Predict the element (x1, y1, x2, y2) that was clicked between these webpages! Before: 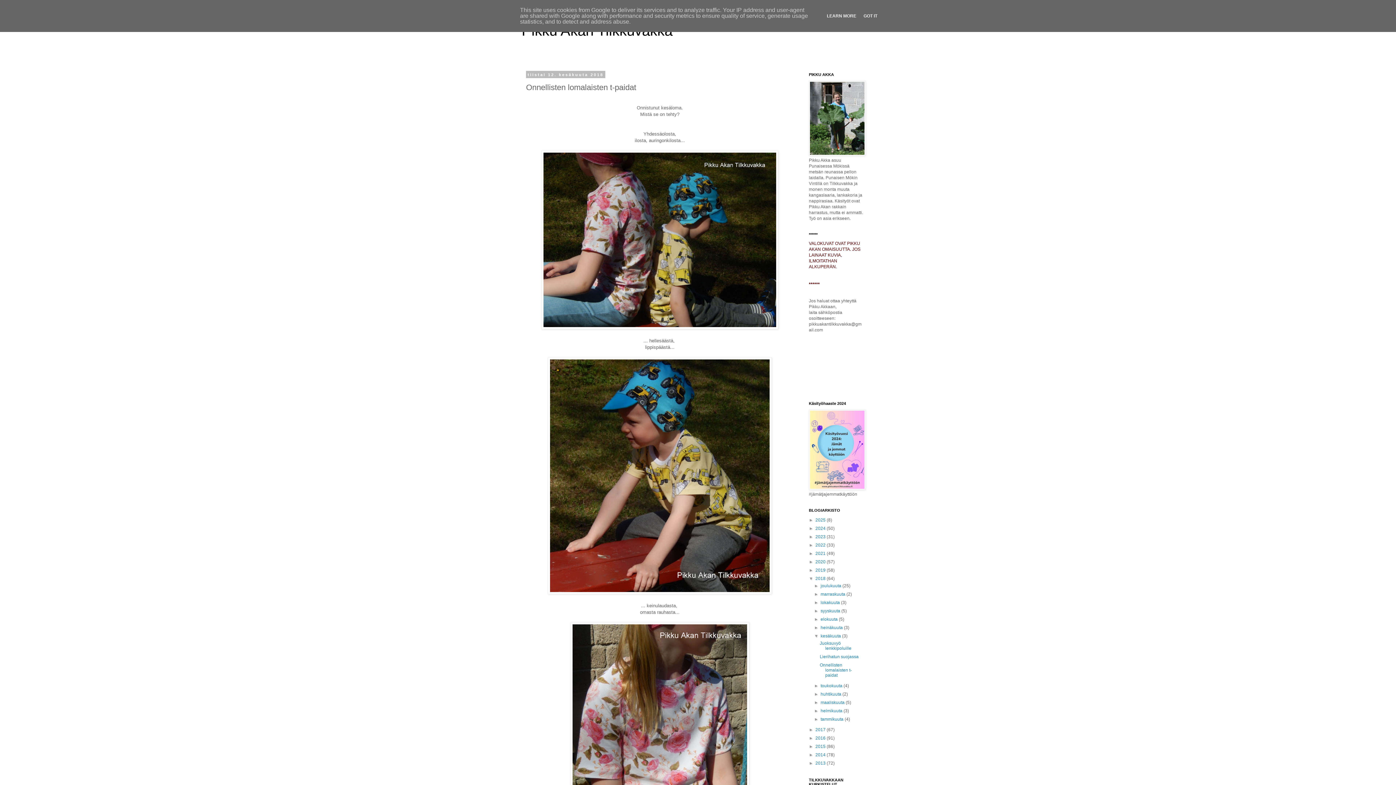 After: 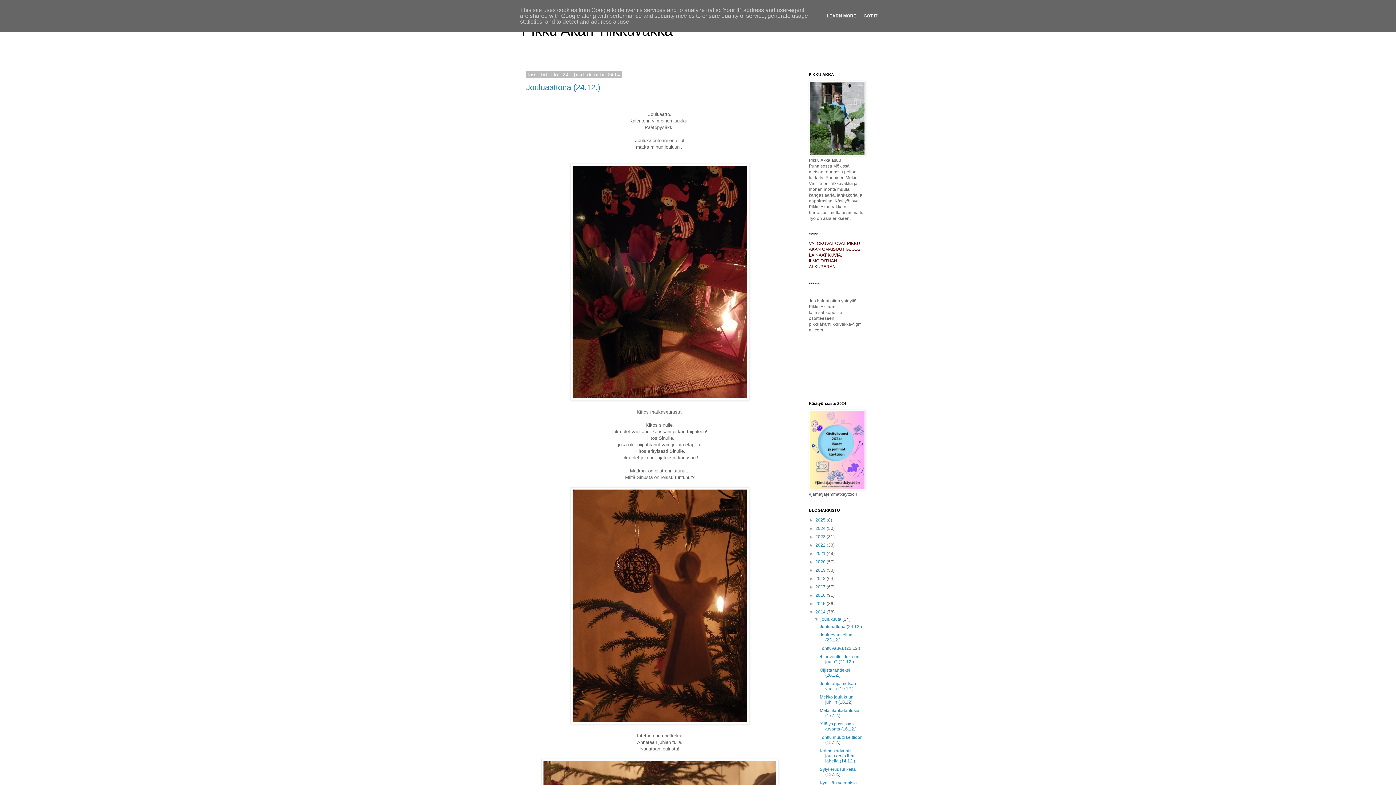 Action: bbox: (815, 752, 826, 757) label: 2014 